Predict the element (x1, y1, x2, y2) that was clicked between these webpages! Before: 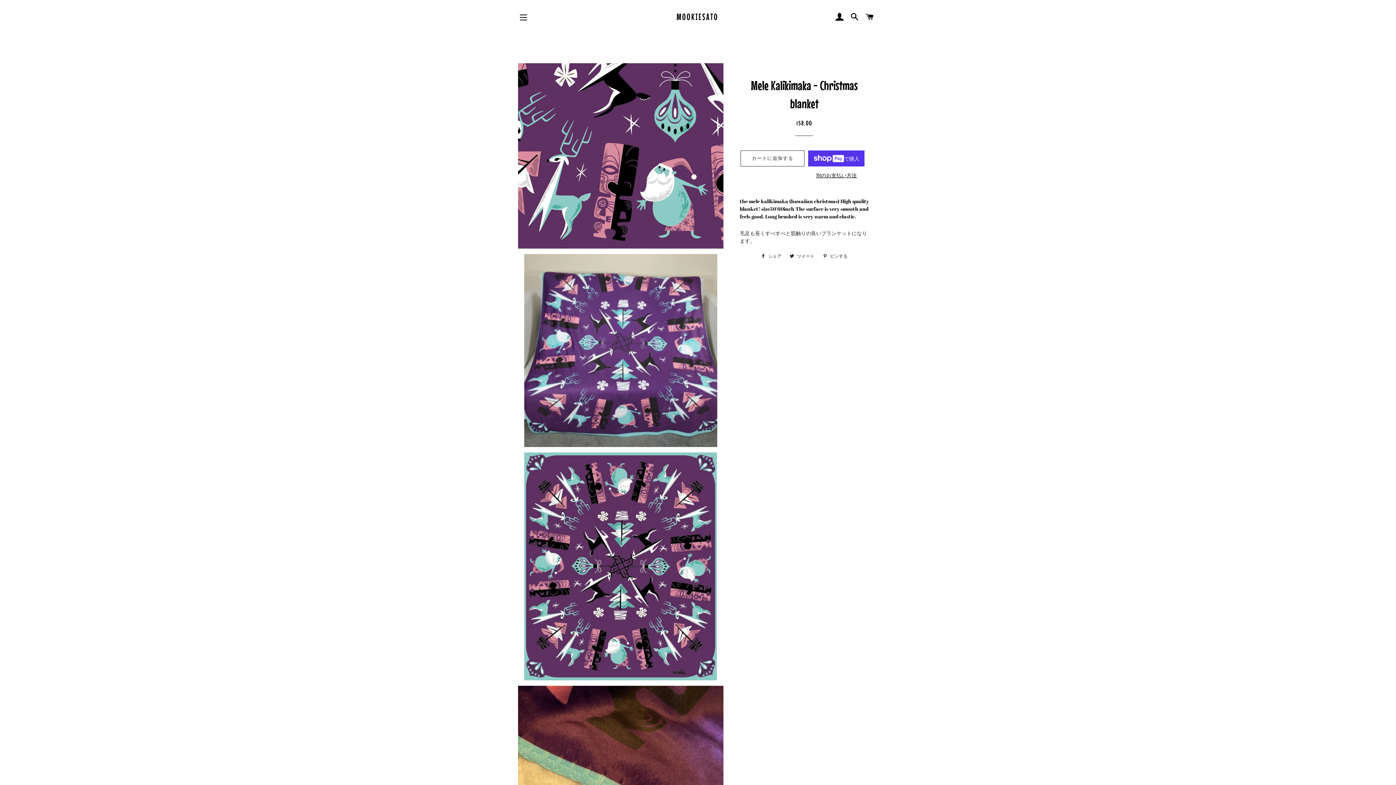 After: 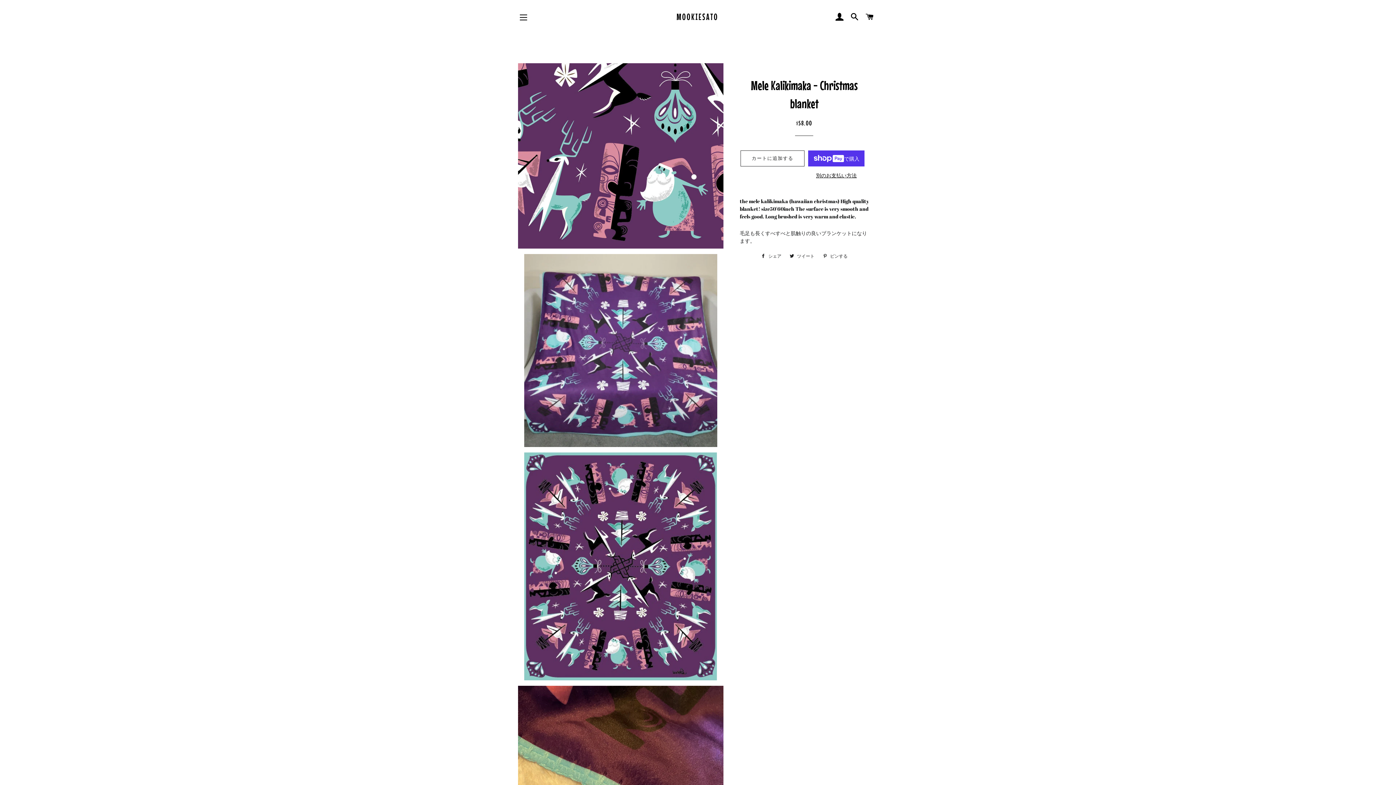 Action: bbox: (757, 252, 785, 260) label:  シェア
Facebookでシェアする